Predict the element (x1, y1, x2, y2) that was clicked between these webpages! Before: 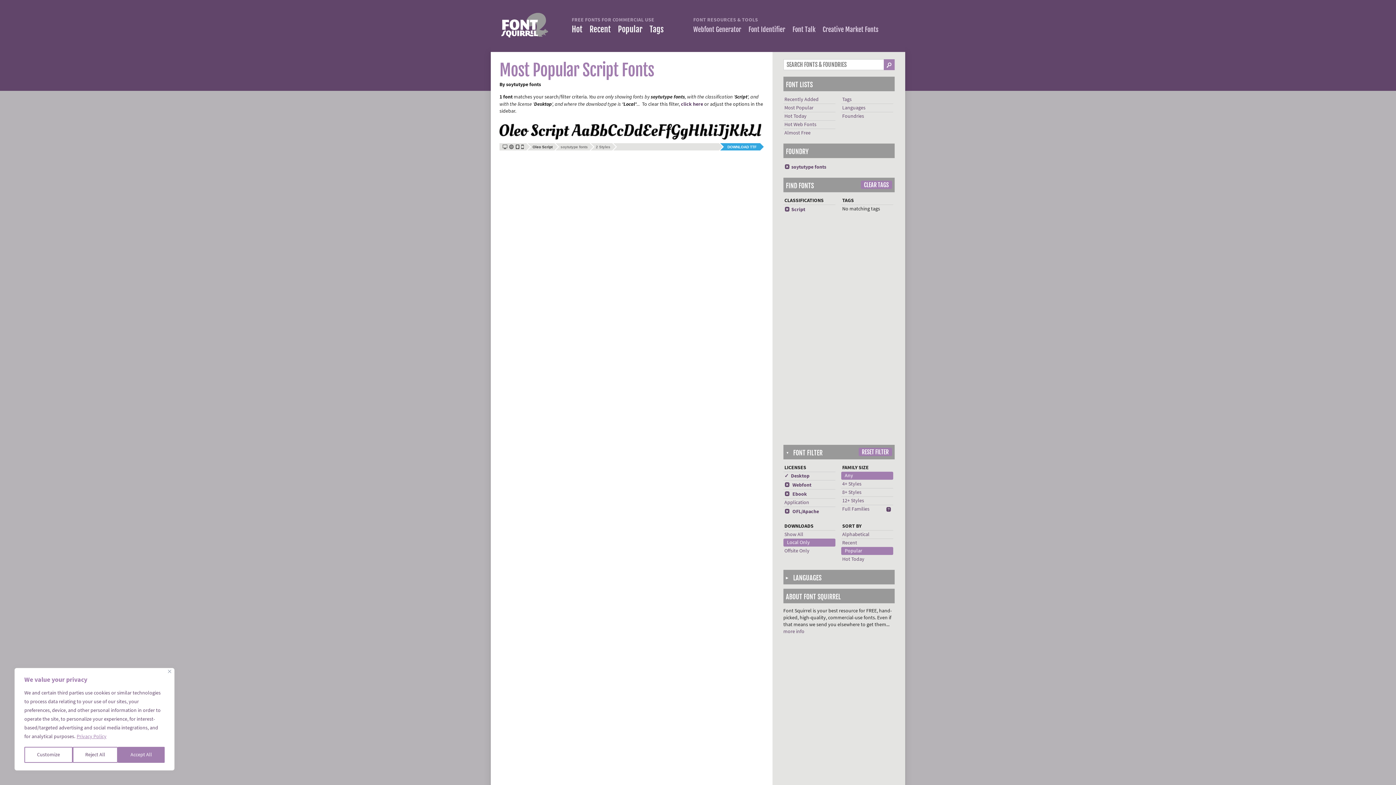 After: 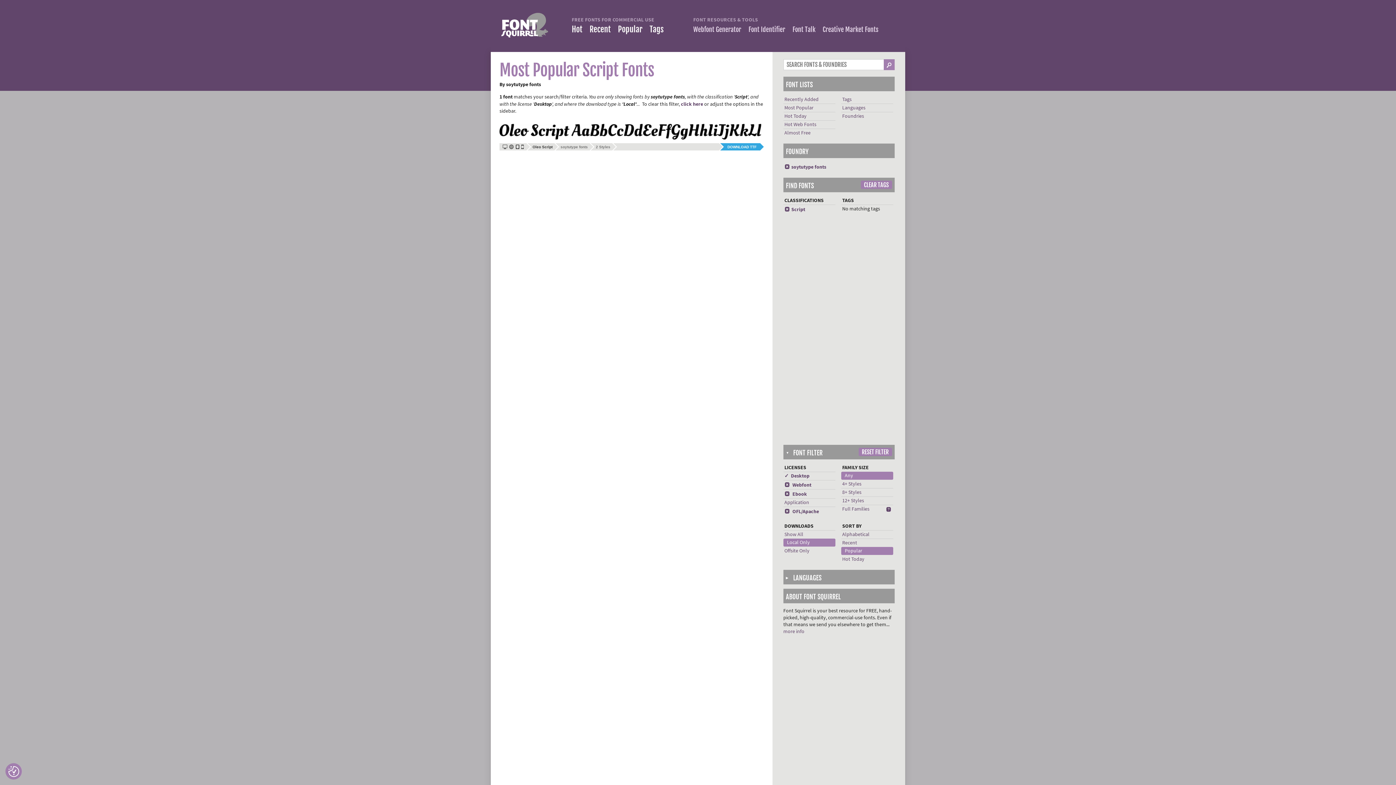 Action: label: Close bbox: (168, 670, 171, 673)